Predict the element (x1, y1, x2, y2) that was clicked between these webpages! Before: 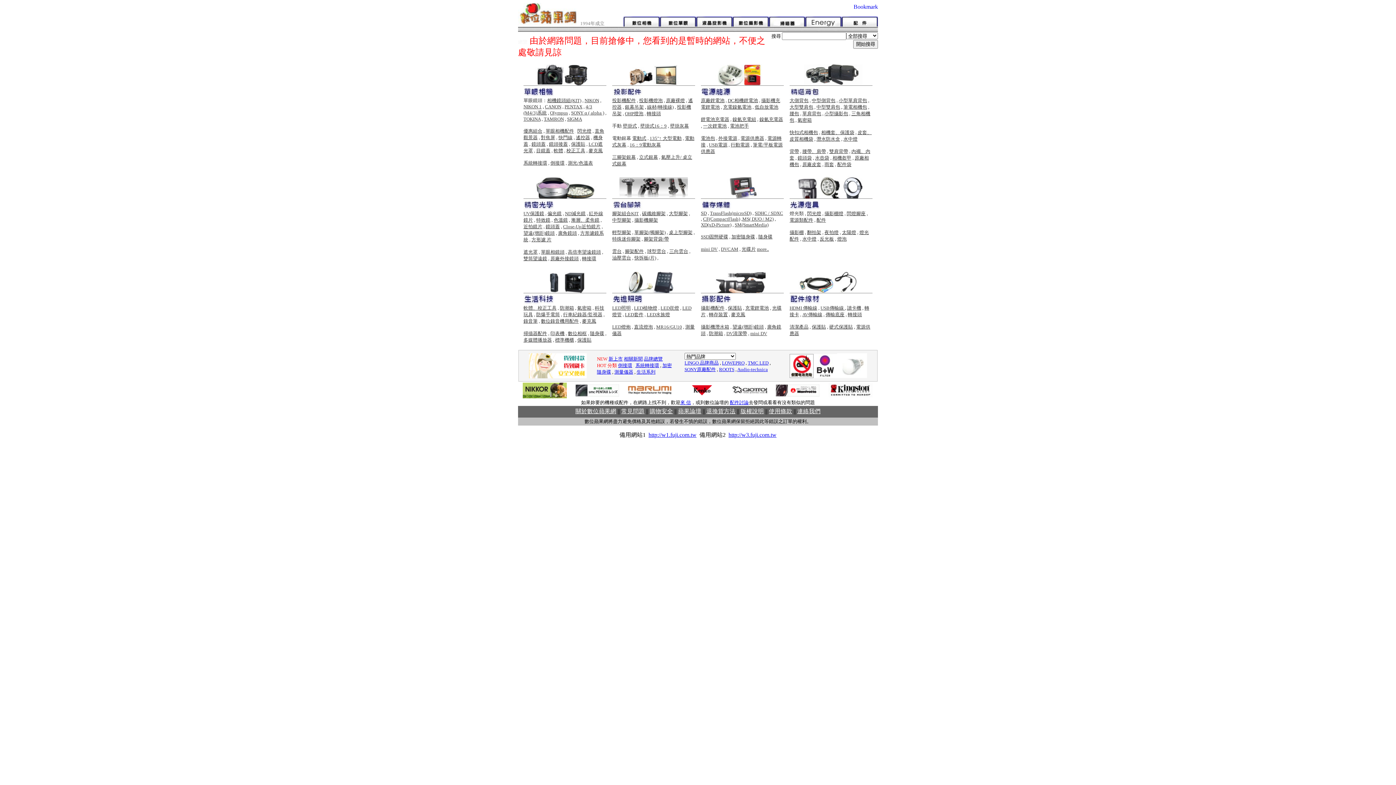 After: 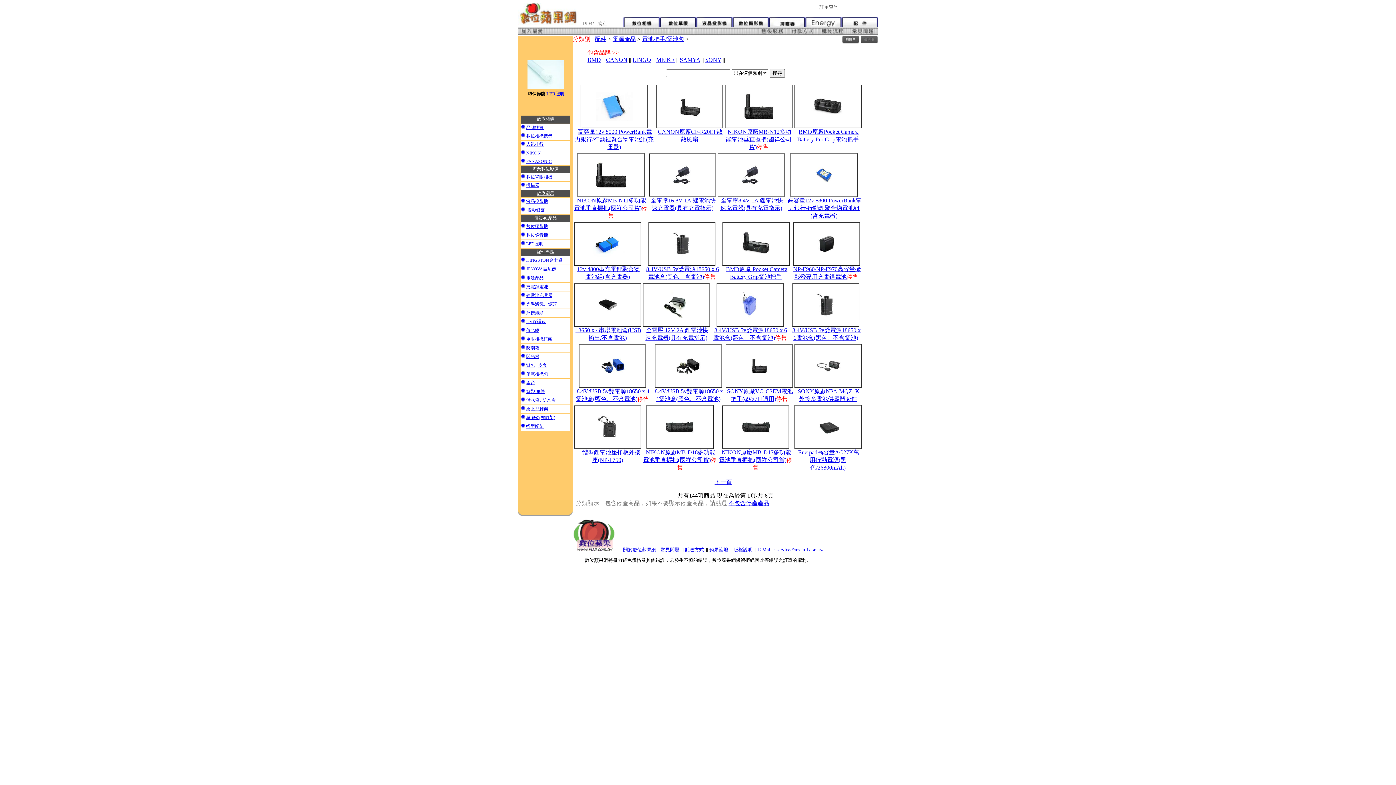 Action: bbox: (701, 134, 715, 141) label: 電池包